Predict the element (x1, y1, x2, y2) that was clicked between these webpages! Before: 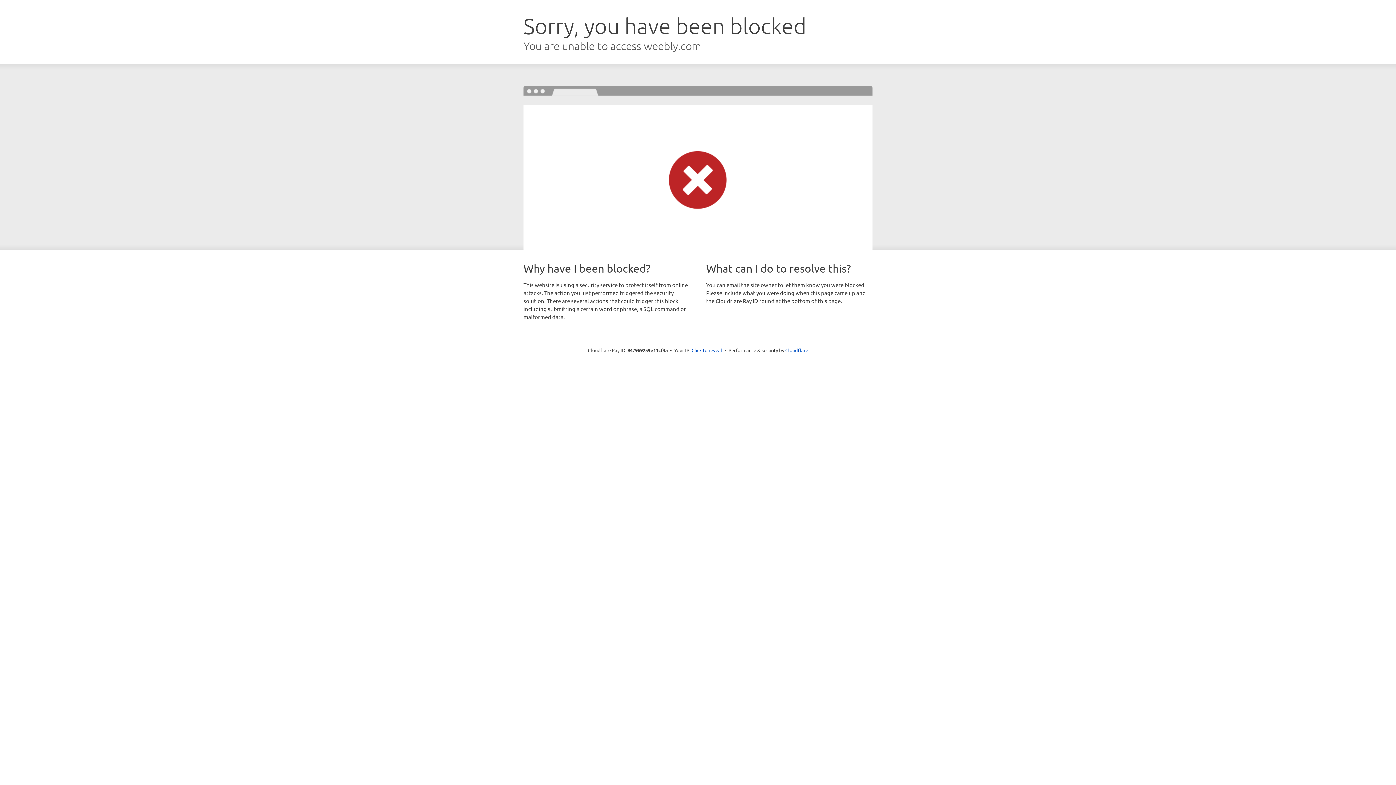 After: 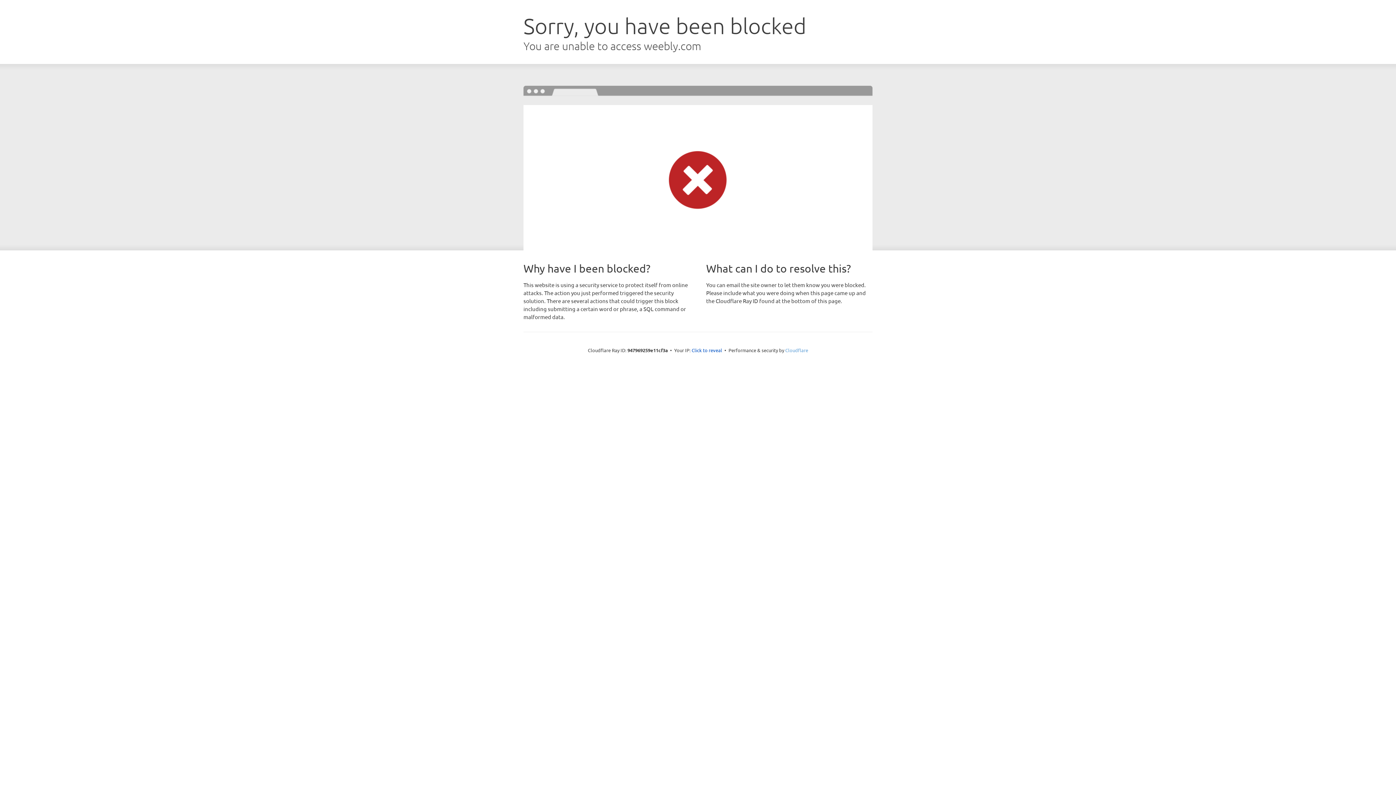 Action: bbox: (785, 347, 808, 353) label: Cloudflare